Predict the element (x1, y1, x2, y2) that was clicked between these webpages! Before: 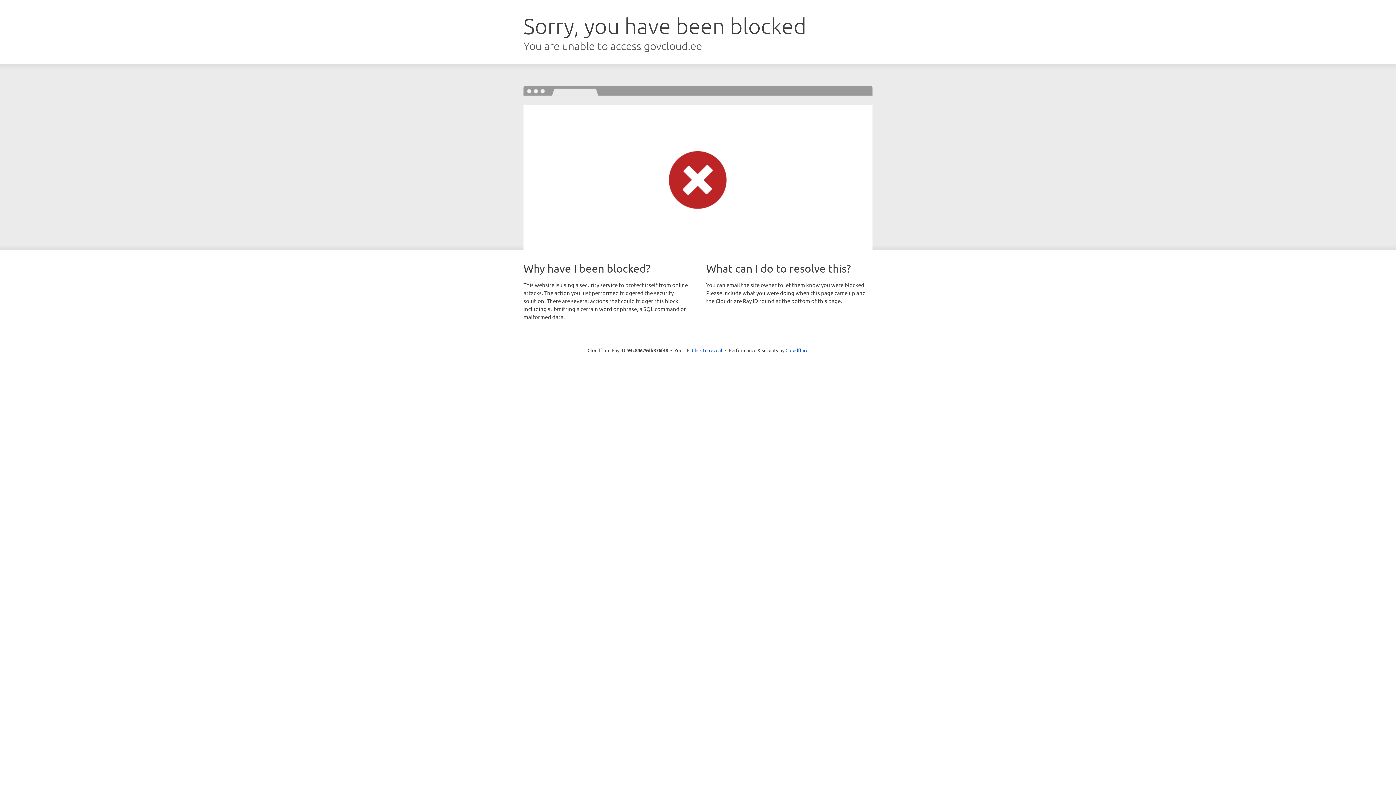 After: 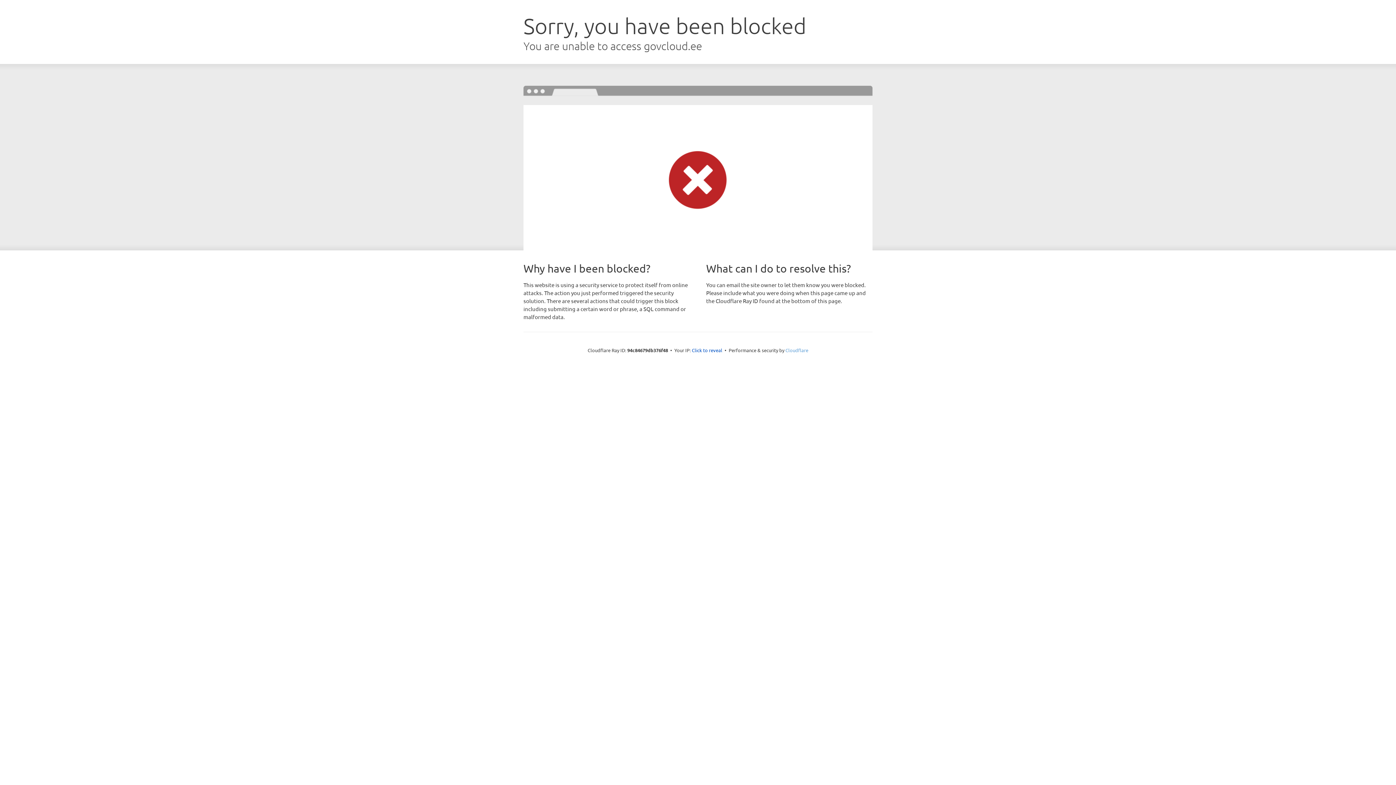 Action: label: Cloudflare bbox: (785, 347, 808, 353)